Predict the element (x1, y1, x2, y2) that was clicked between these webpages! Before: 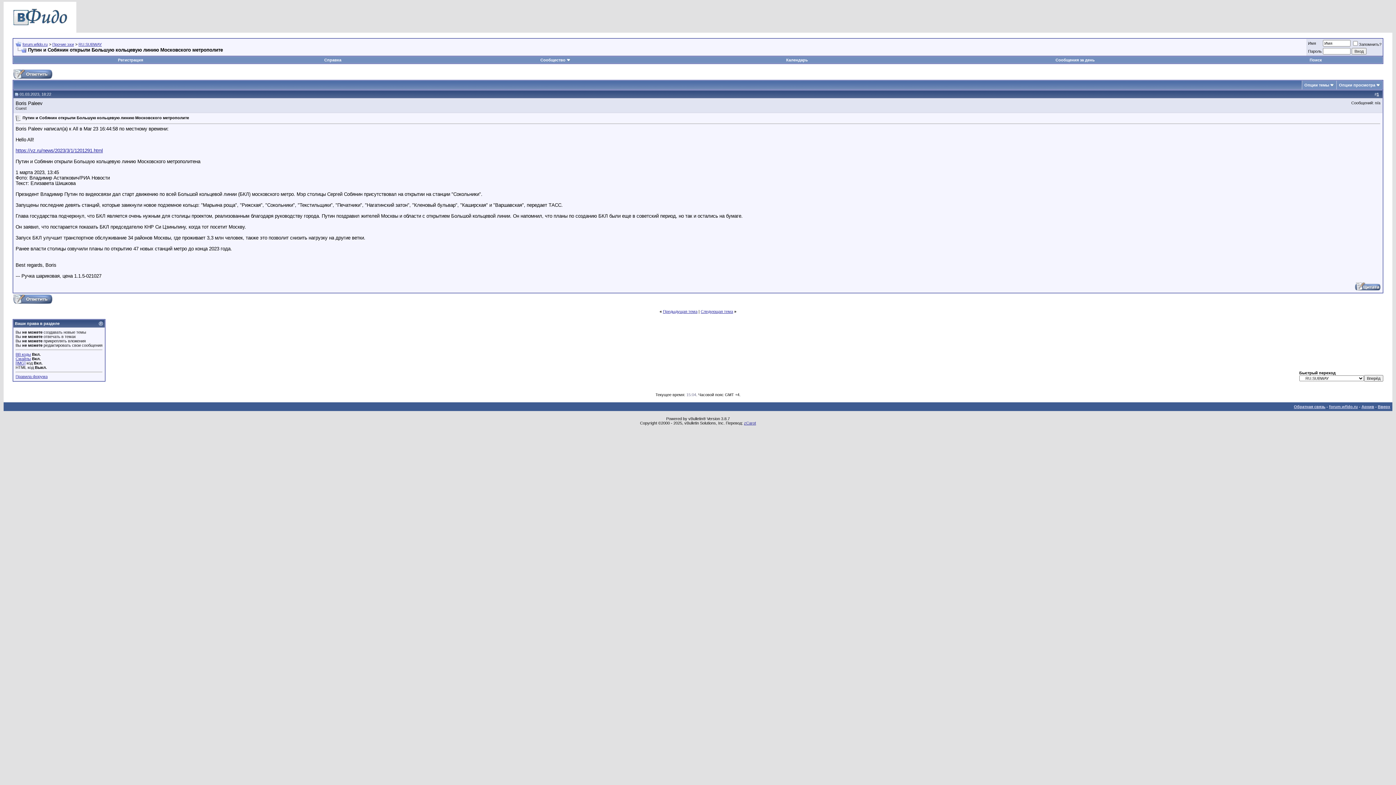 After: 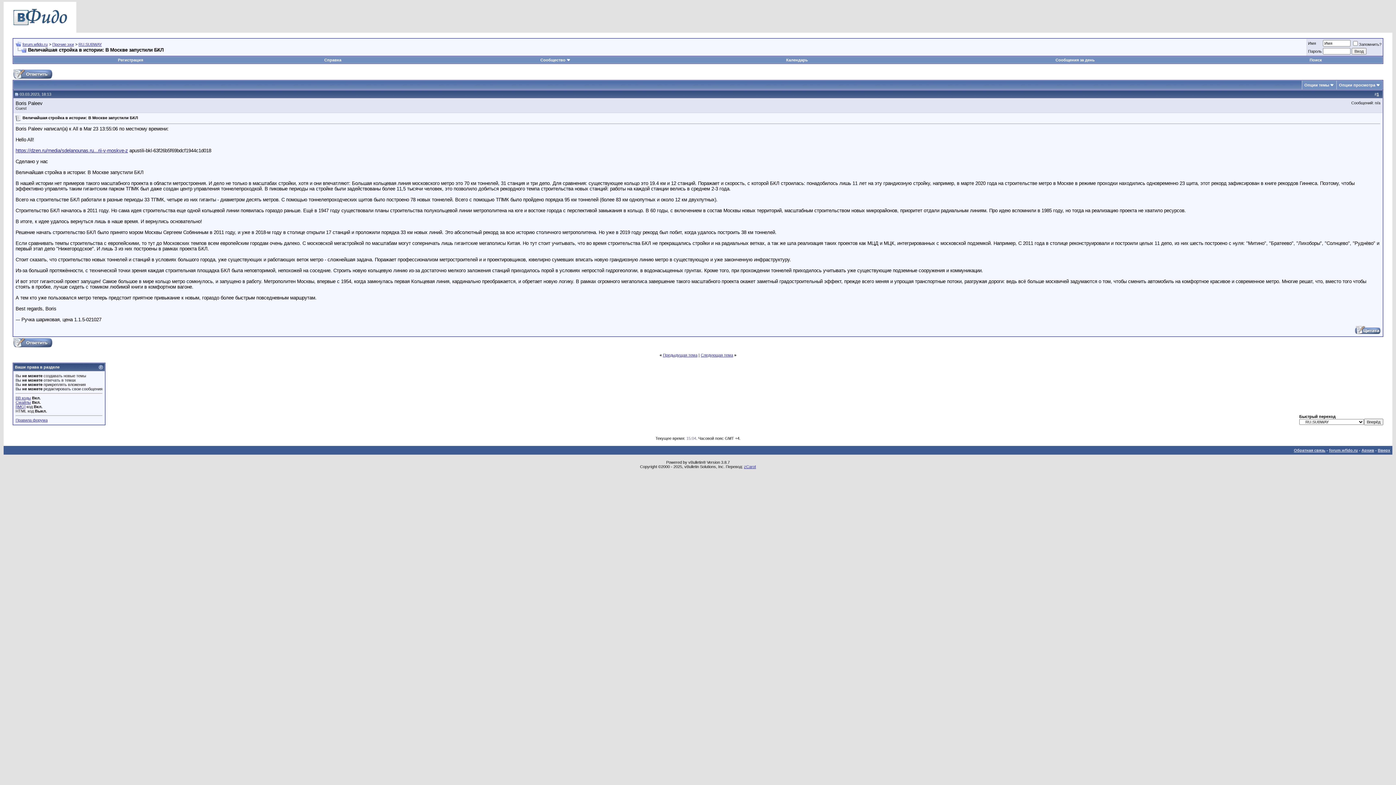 Action: bbox: (700, 309, 733, 313) label: Следующая тема